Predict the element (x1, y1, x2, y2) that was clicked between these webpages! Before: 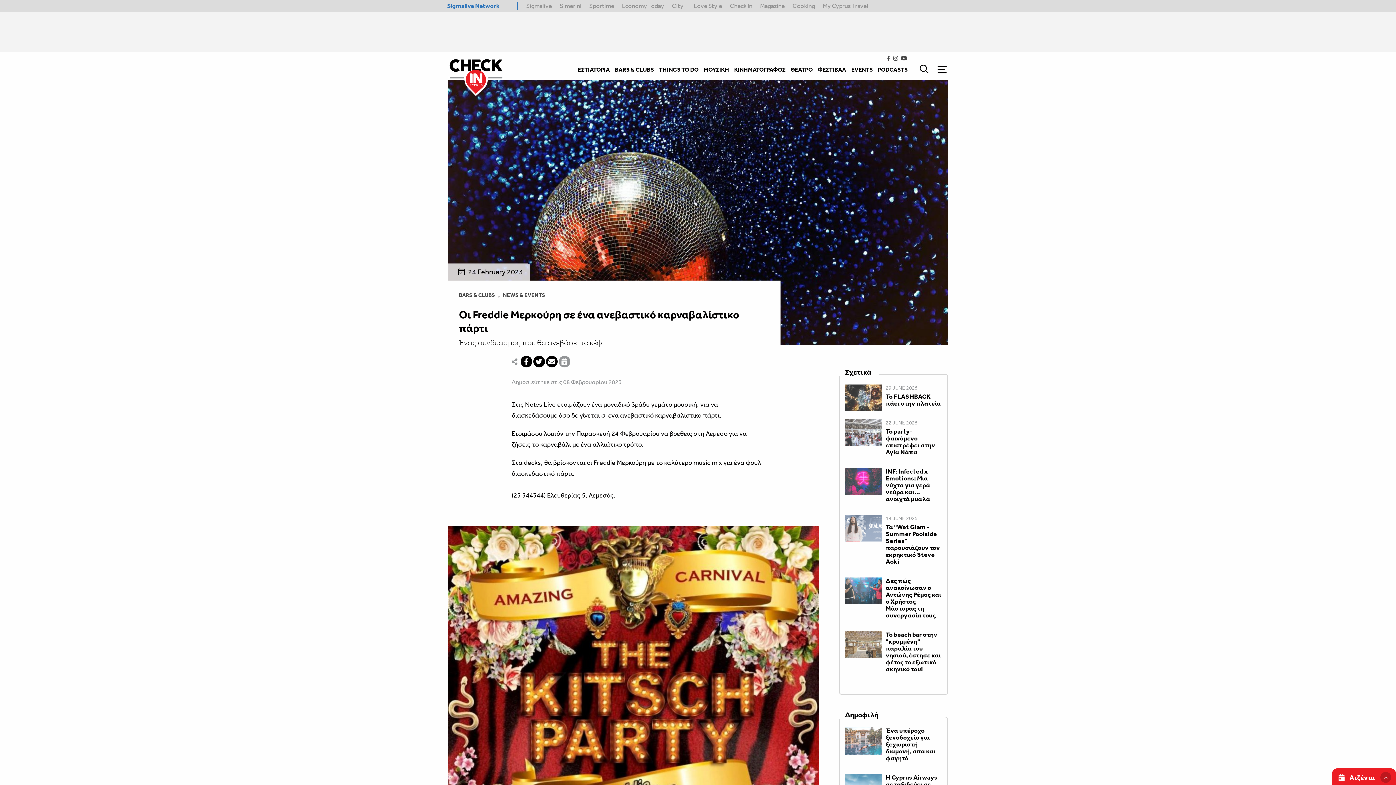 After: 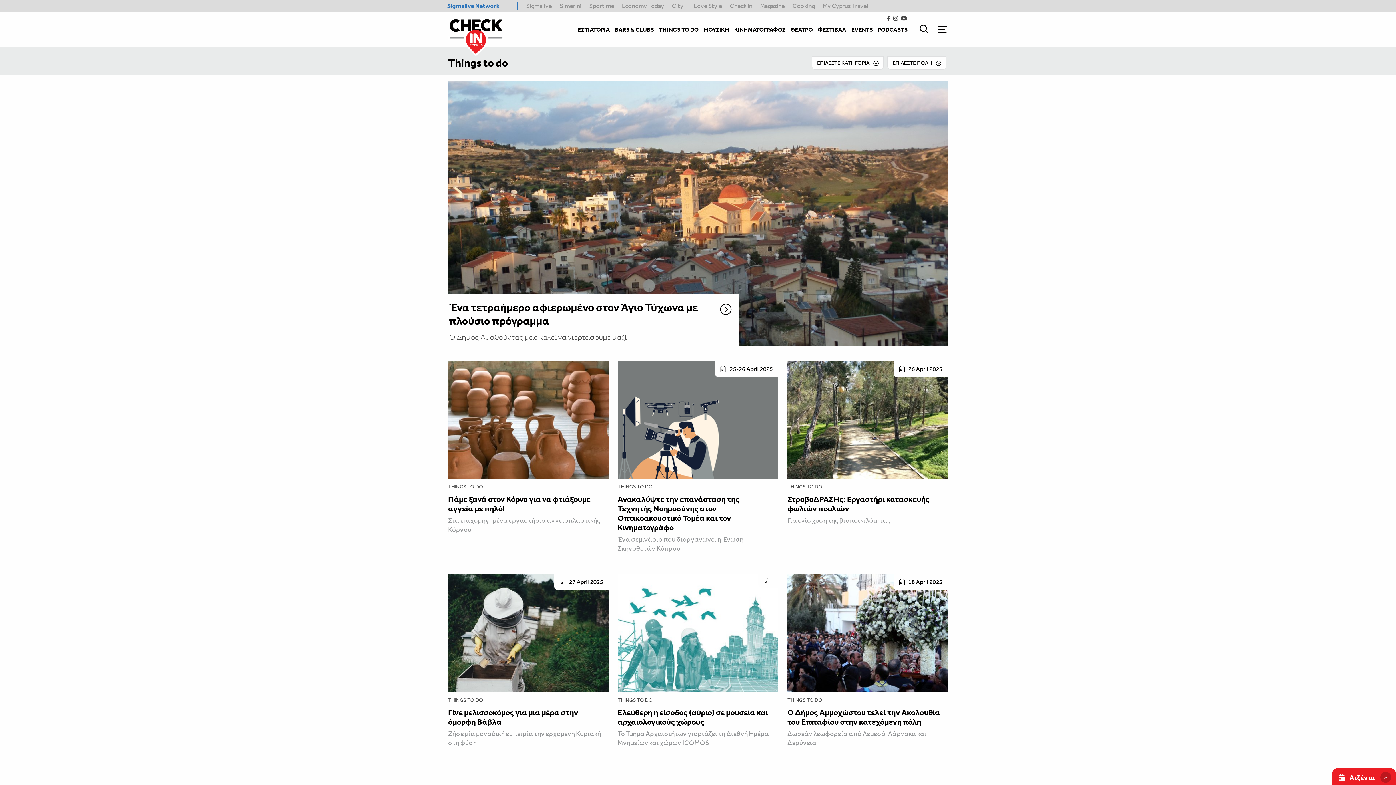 Action: label: THINGS TO DO bbox: (658, 63, 699, 76)